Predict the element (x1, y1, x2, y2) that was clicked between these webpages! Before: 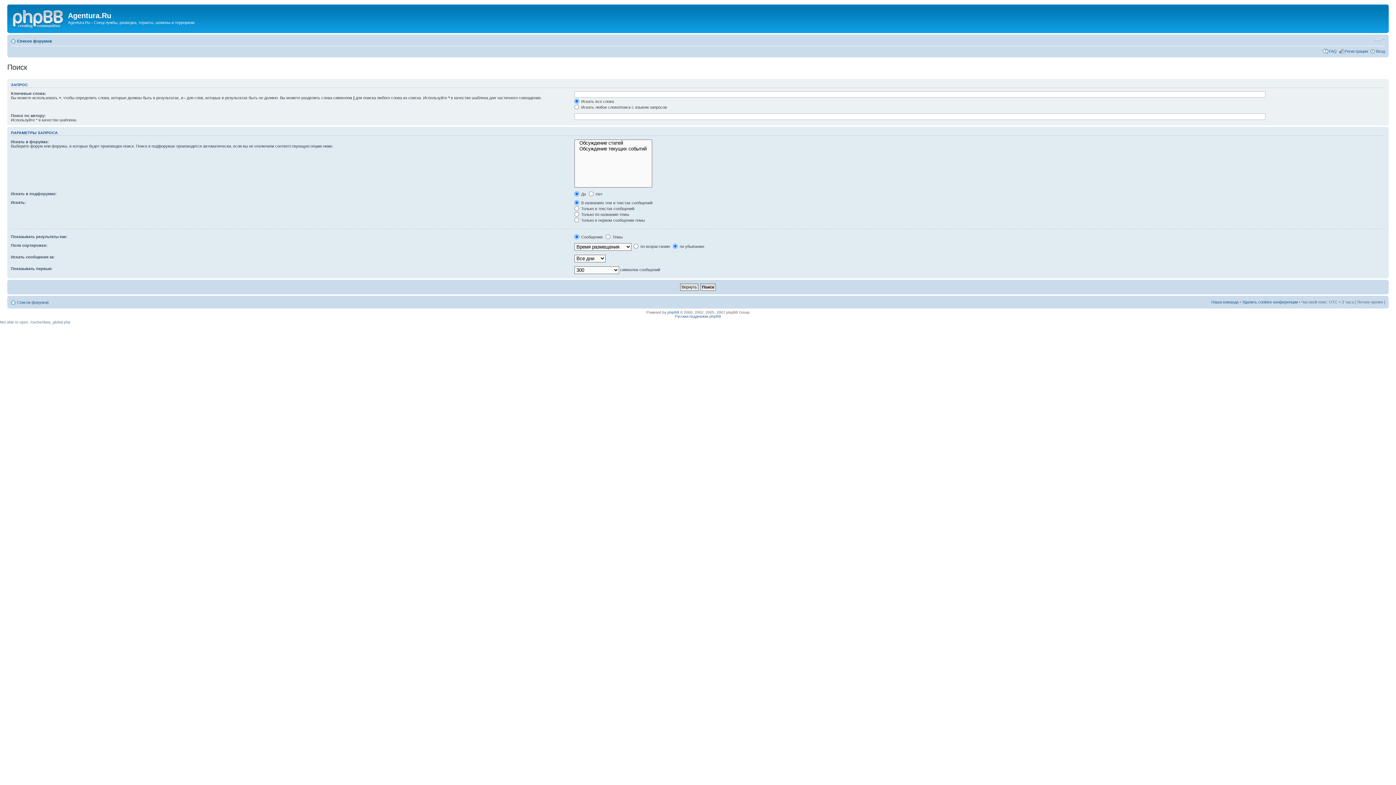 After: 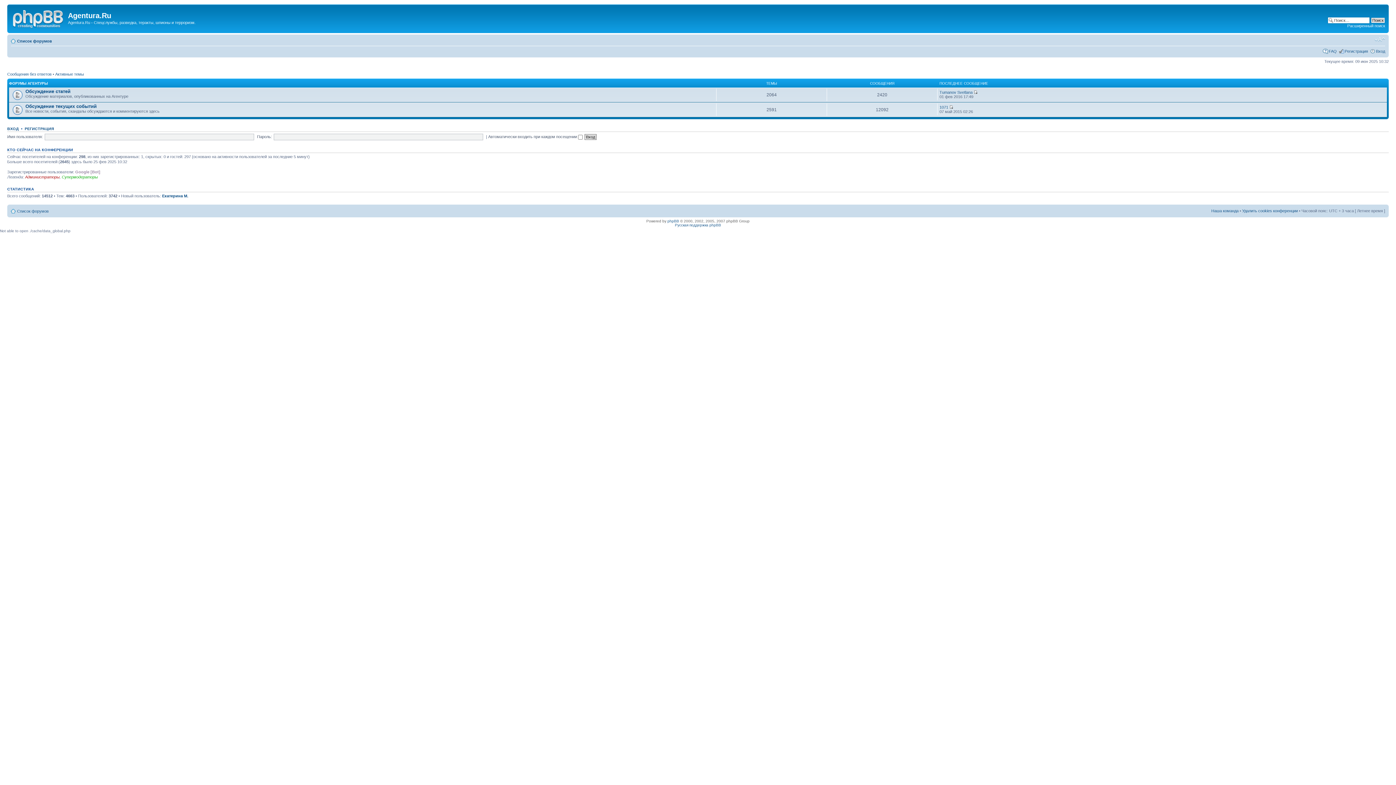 Action: bbox: (9, 6, 68, 29)